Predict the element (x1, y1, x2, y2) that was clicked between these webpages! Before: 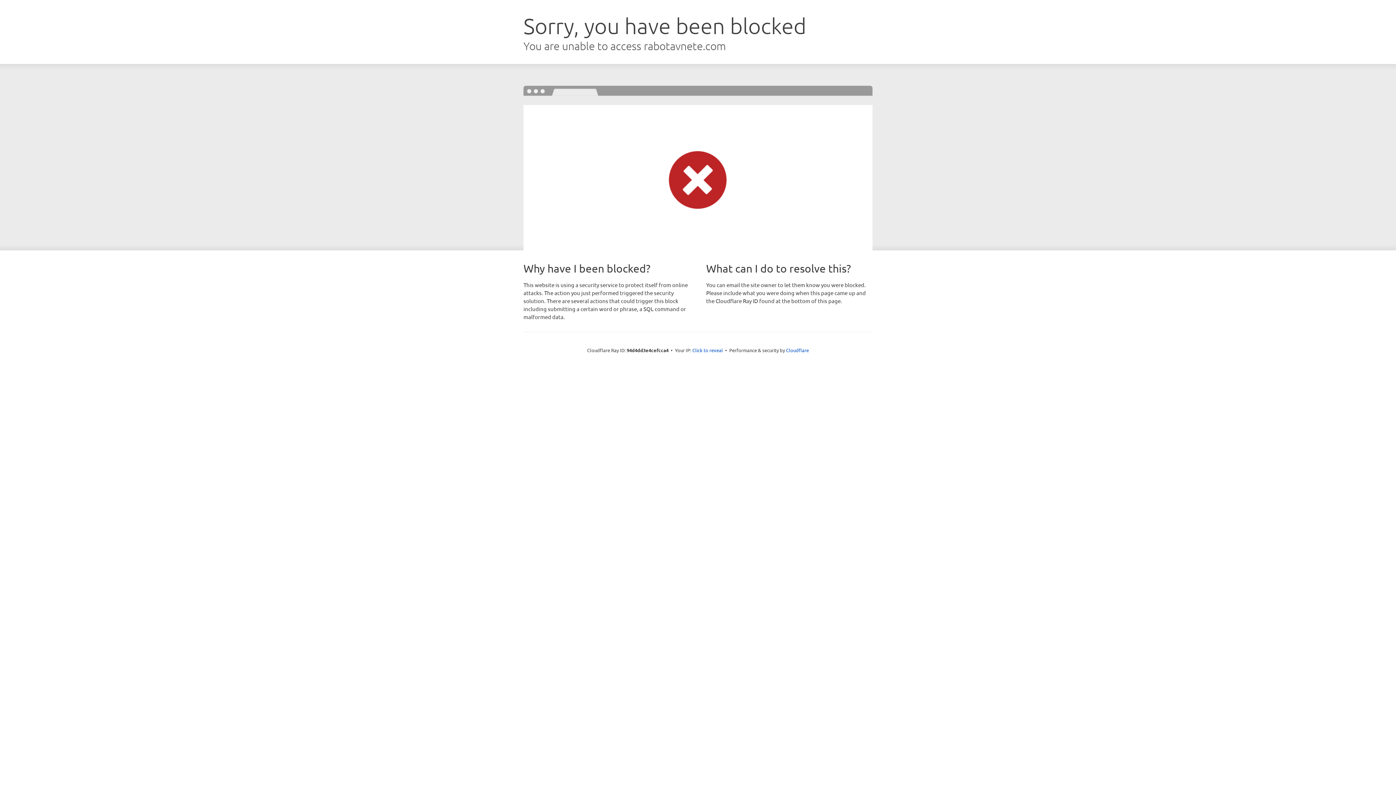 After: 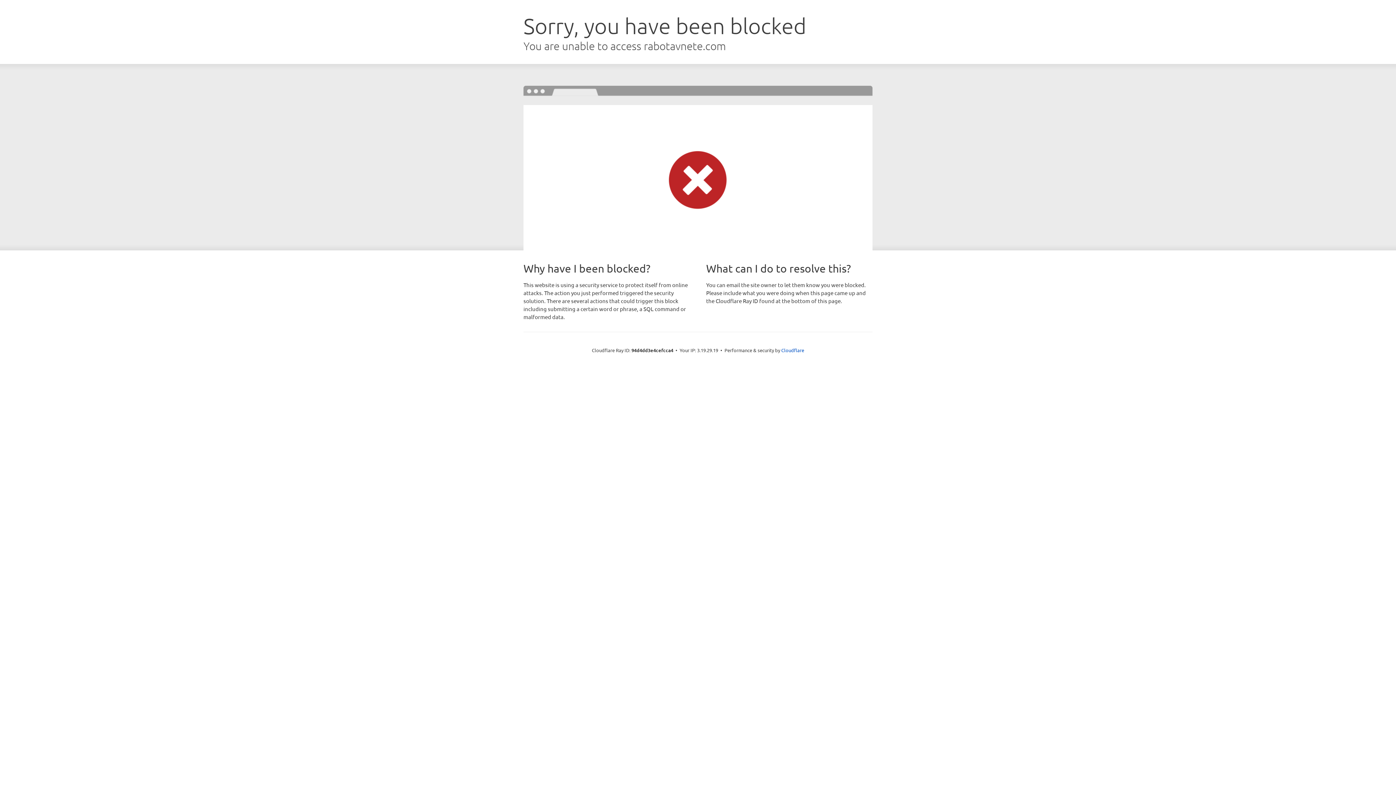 Action: bbox: (692, 346, 723, 353) label: Click to reveal